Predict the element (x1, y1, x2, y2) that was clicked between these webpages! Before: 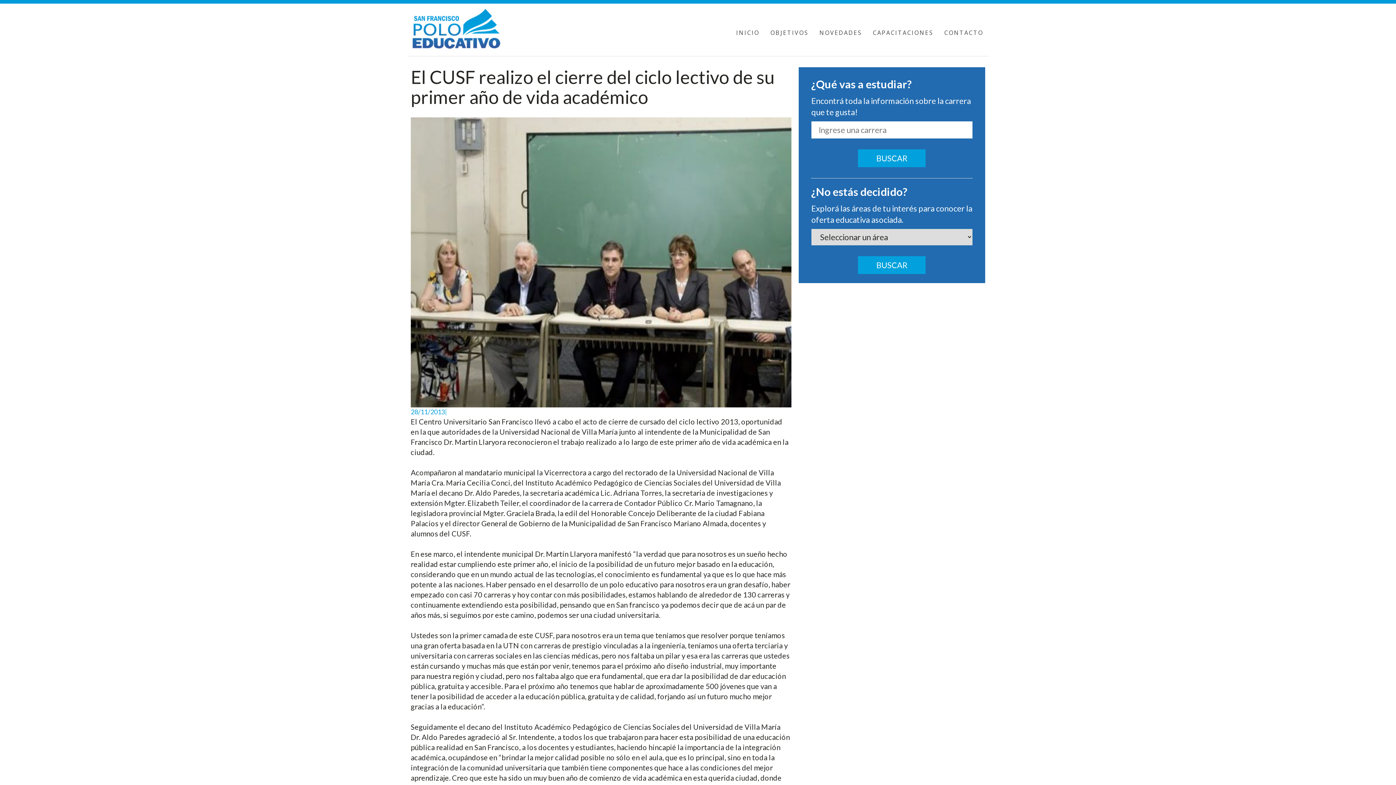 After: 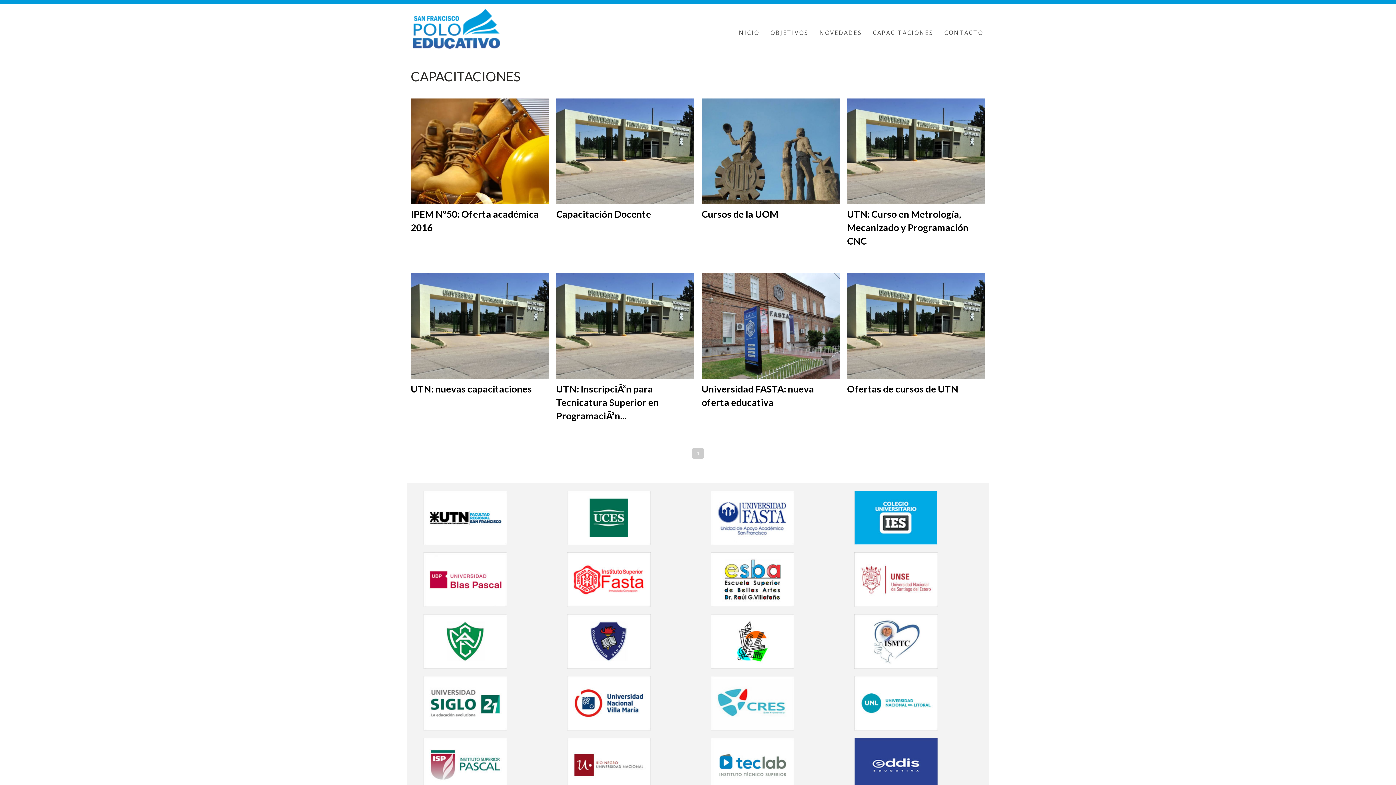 Action: label: CAPACITACIONES bbox: (867, 3, 939, 40)